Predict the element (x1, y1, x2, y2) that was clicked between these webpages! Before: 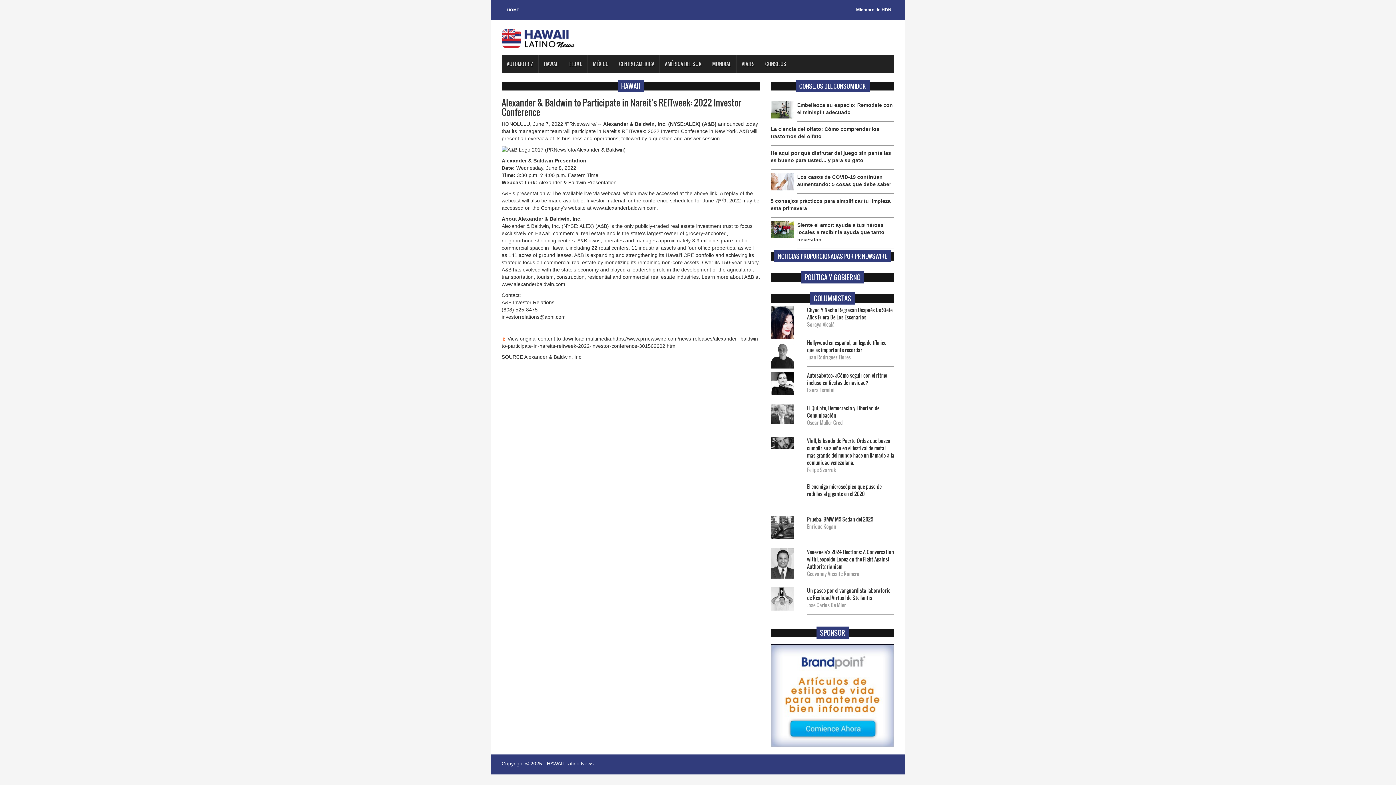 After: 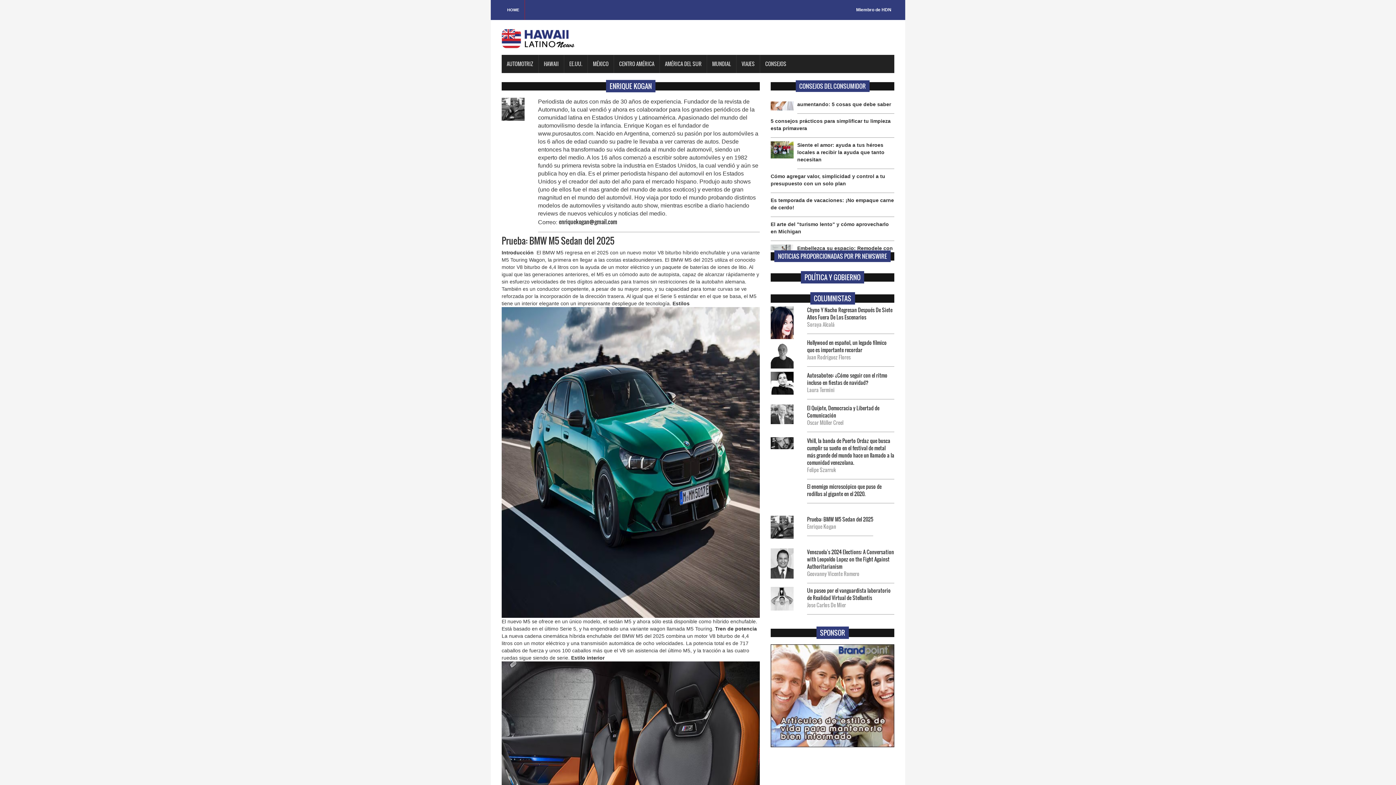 Action: label: Prueba: BMW M5 Sedan del 2025 bbox: (807, 515, 873, 523)